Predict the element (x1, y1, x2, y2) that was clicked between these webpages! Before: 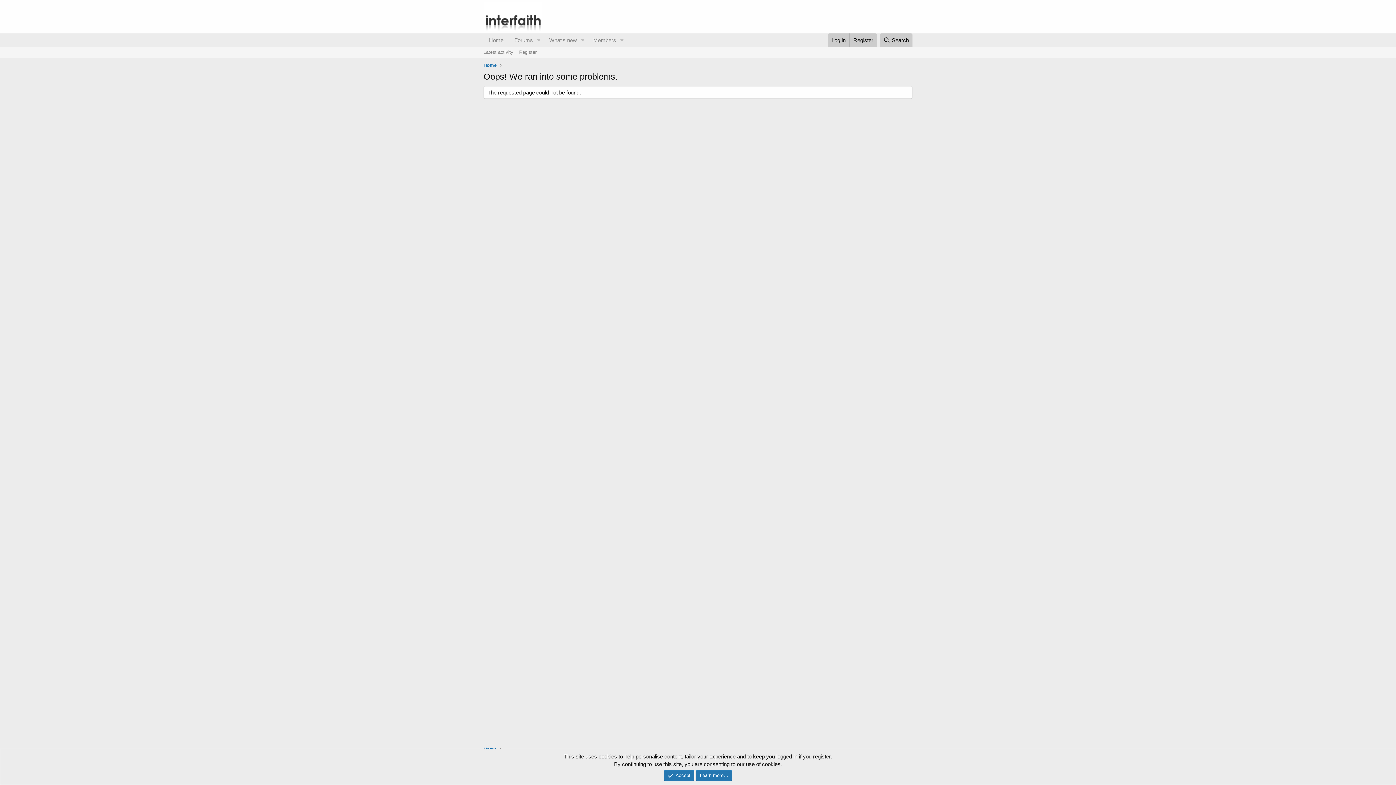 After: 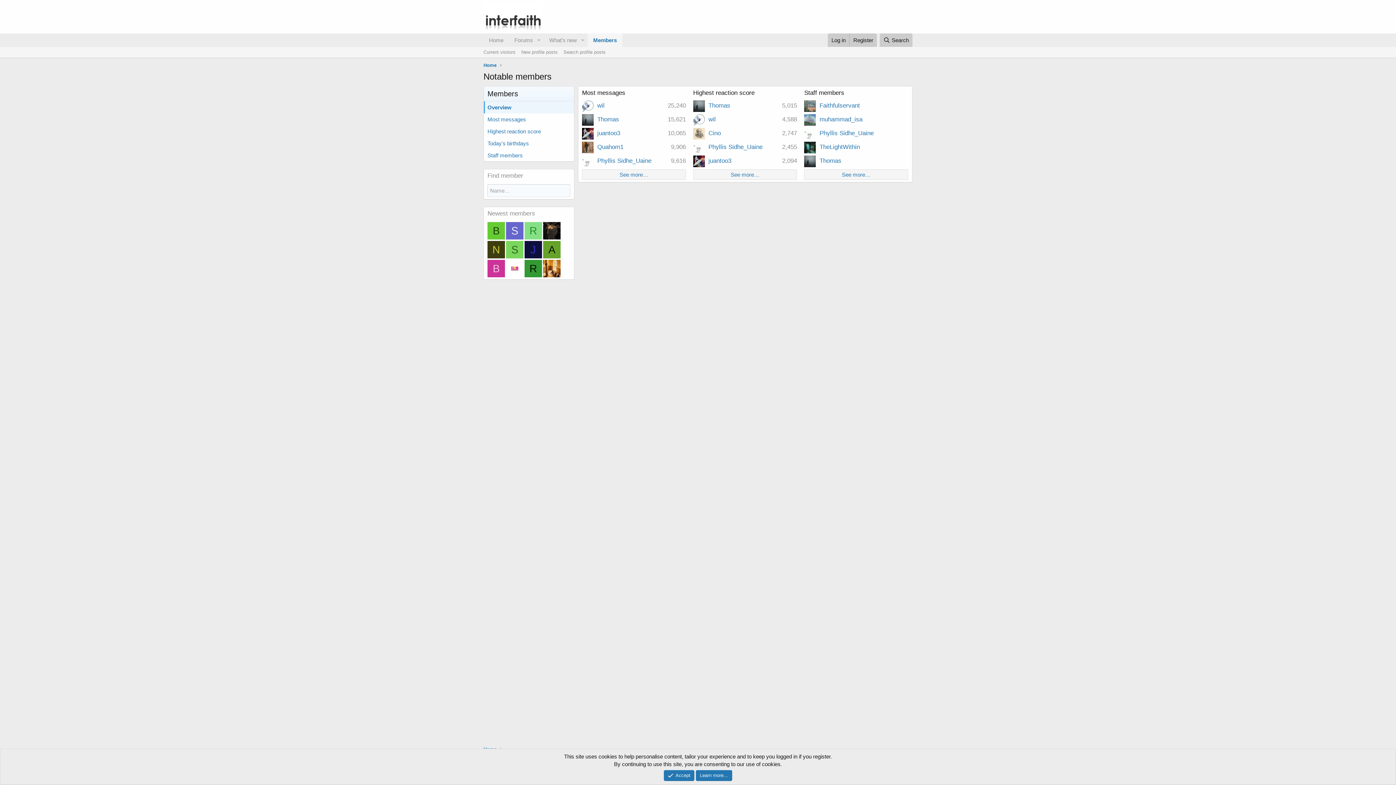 Action: label: Members bbox: (587, 33, 616, 46)